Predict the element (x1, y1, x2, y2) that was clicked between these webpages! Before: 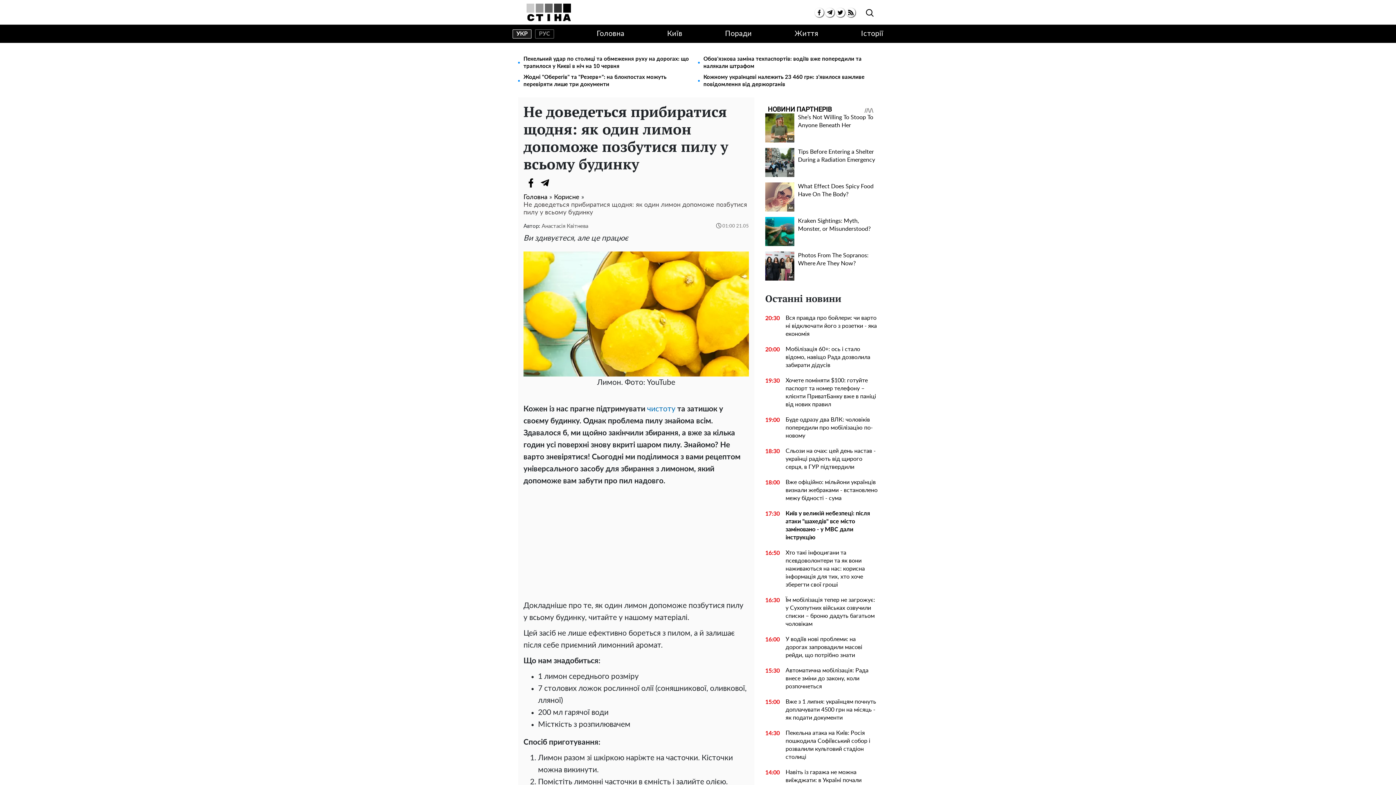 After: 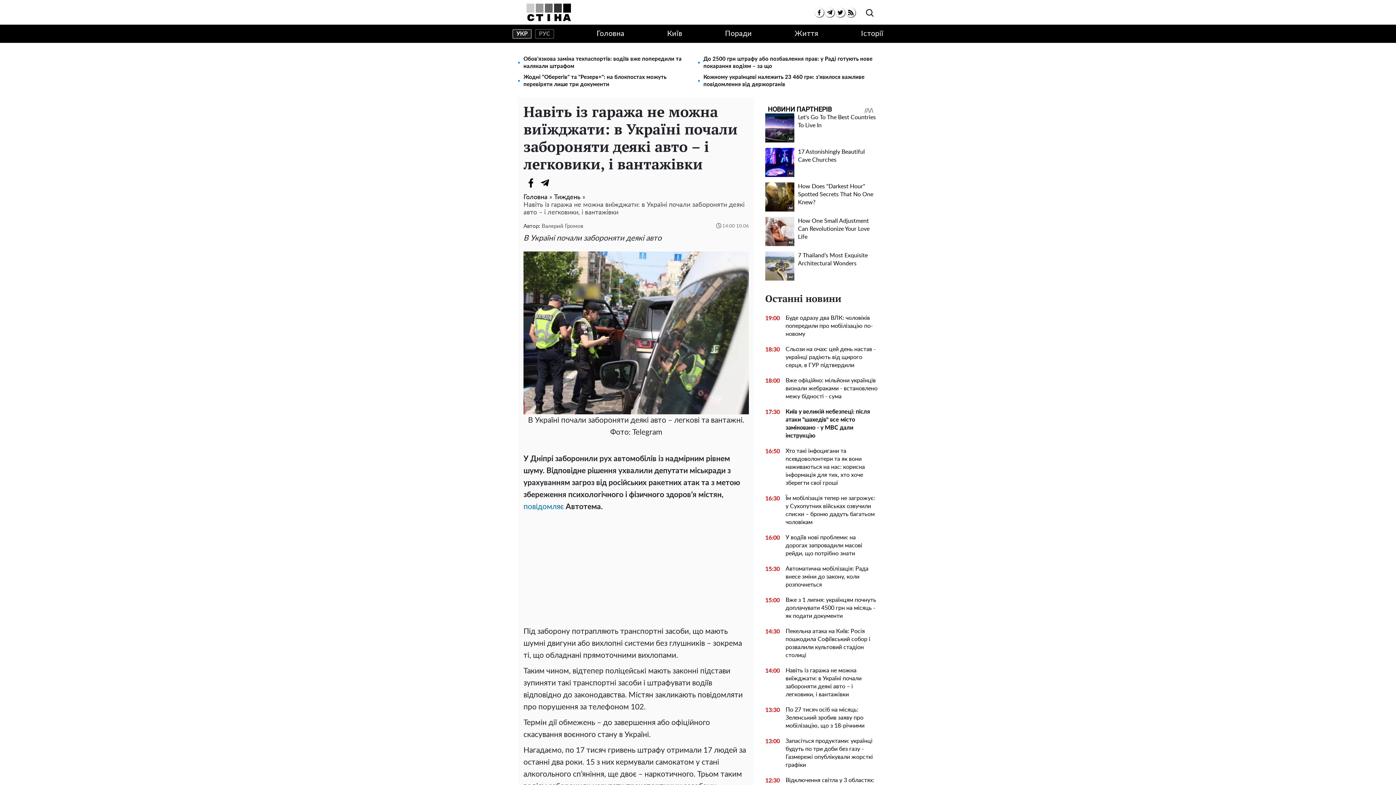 Action: bbox: (780, 768, 878, 800) label: Навіть із гаража не можна виїжджати: в Україні почали забороняти деякі авто – і легковики, і вантажівки